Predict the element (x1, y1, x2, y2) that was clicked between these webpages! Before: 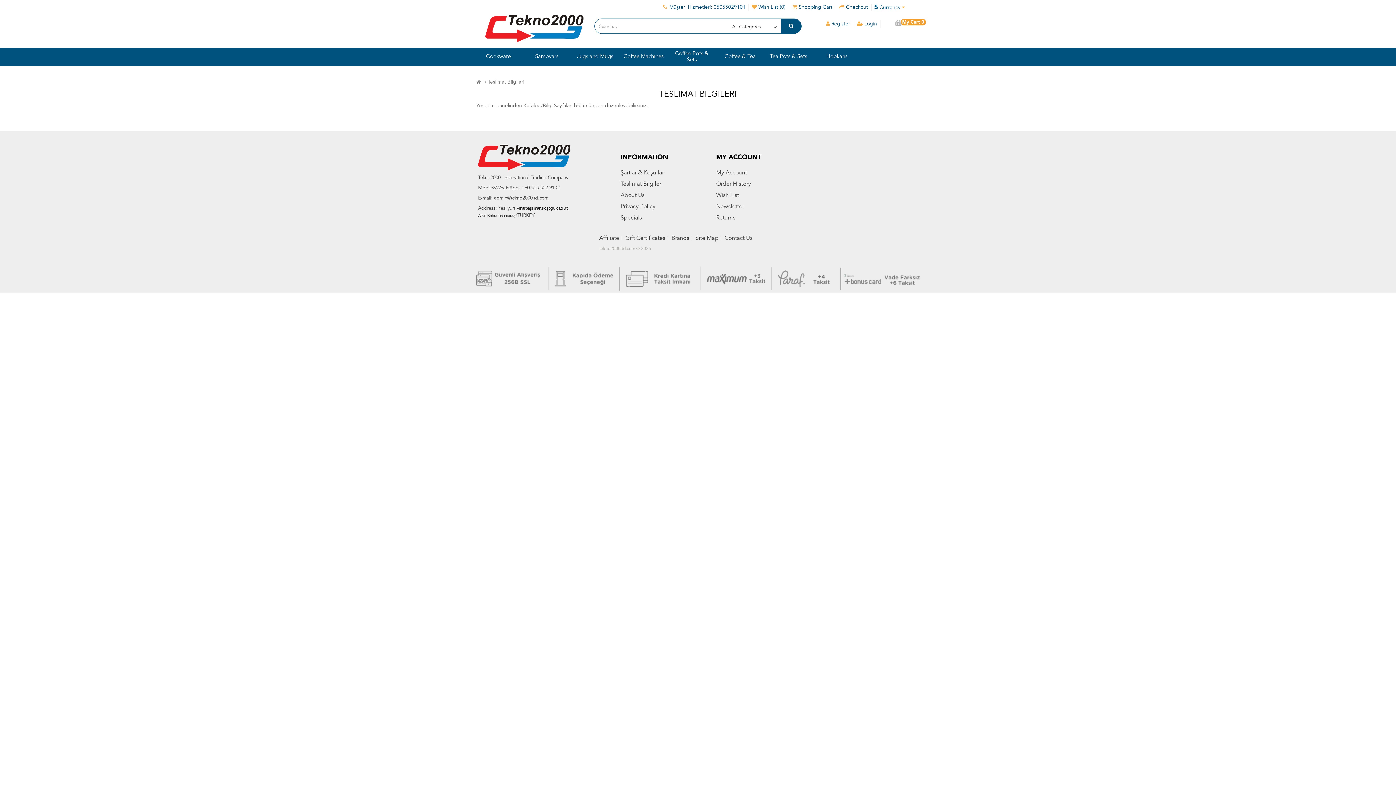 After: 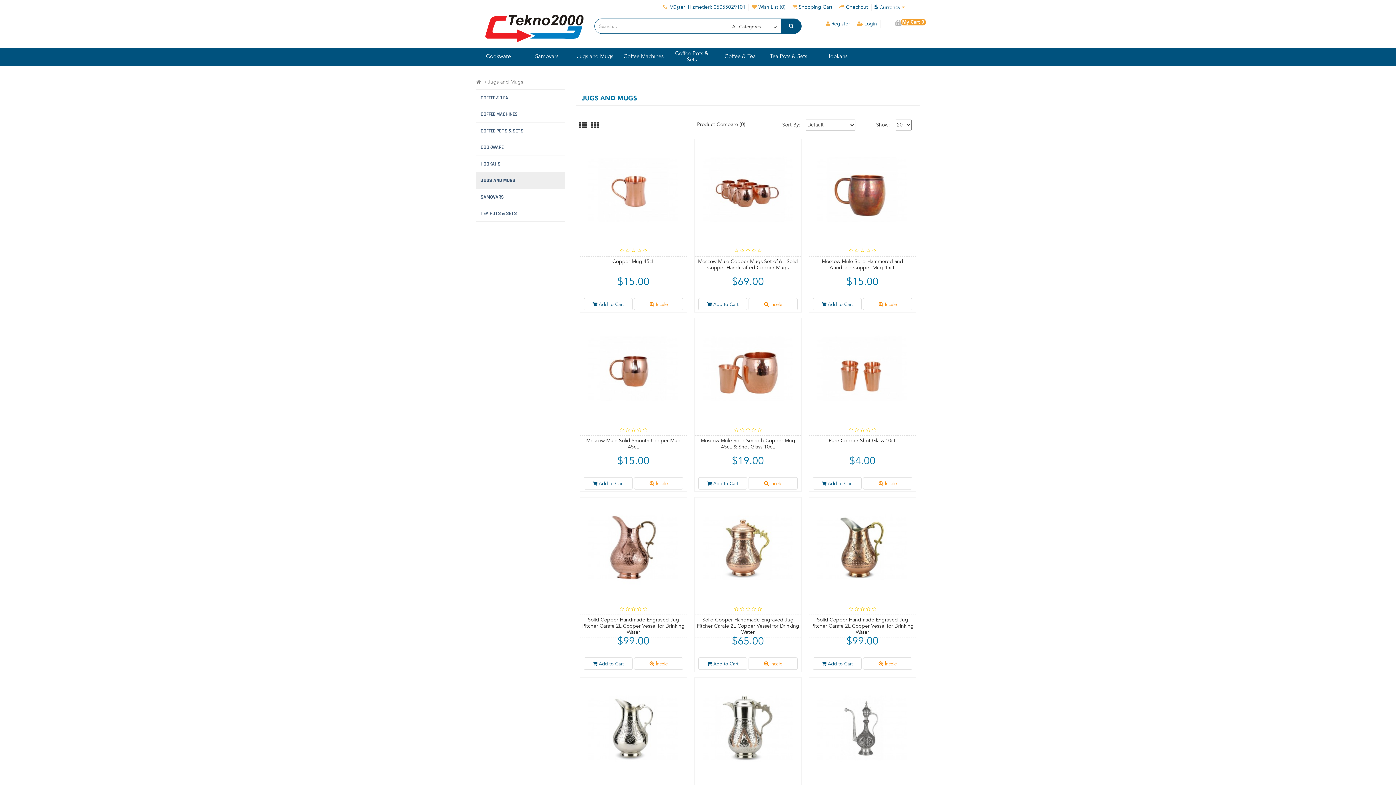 Action: bbox: (571, 47, 618, 65) label: Jugs and Mugs